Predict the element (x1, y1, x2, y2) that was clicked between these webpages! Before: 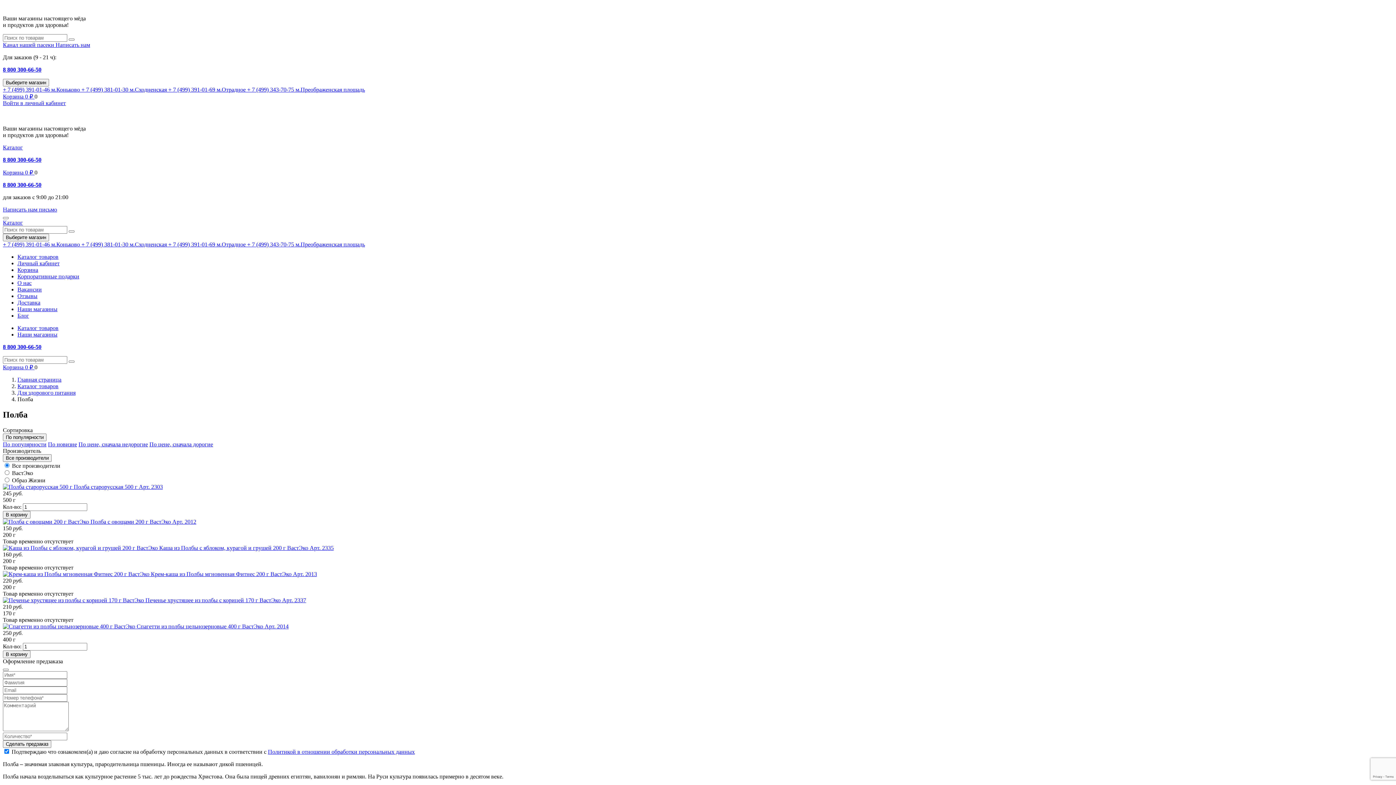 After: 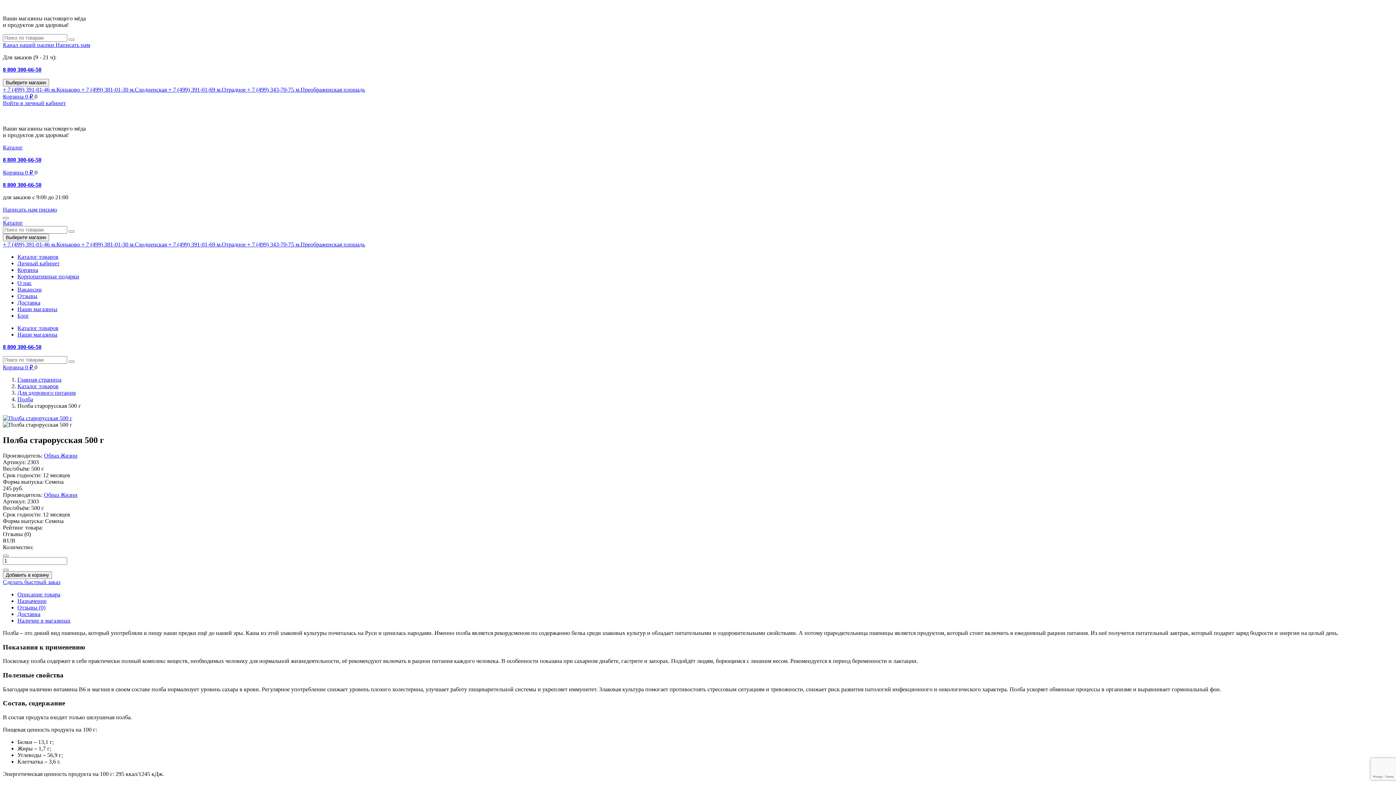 Action: bbox: (2, 483, 162, 490) label:  Полба старорусская 500 г Арт. 2303